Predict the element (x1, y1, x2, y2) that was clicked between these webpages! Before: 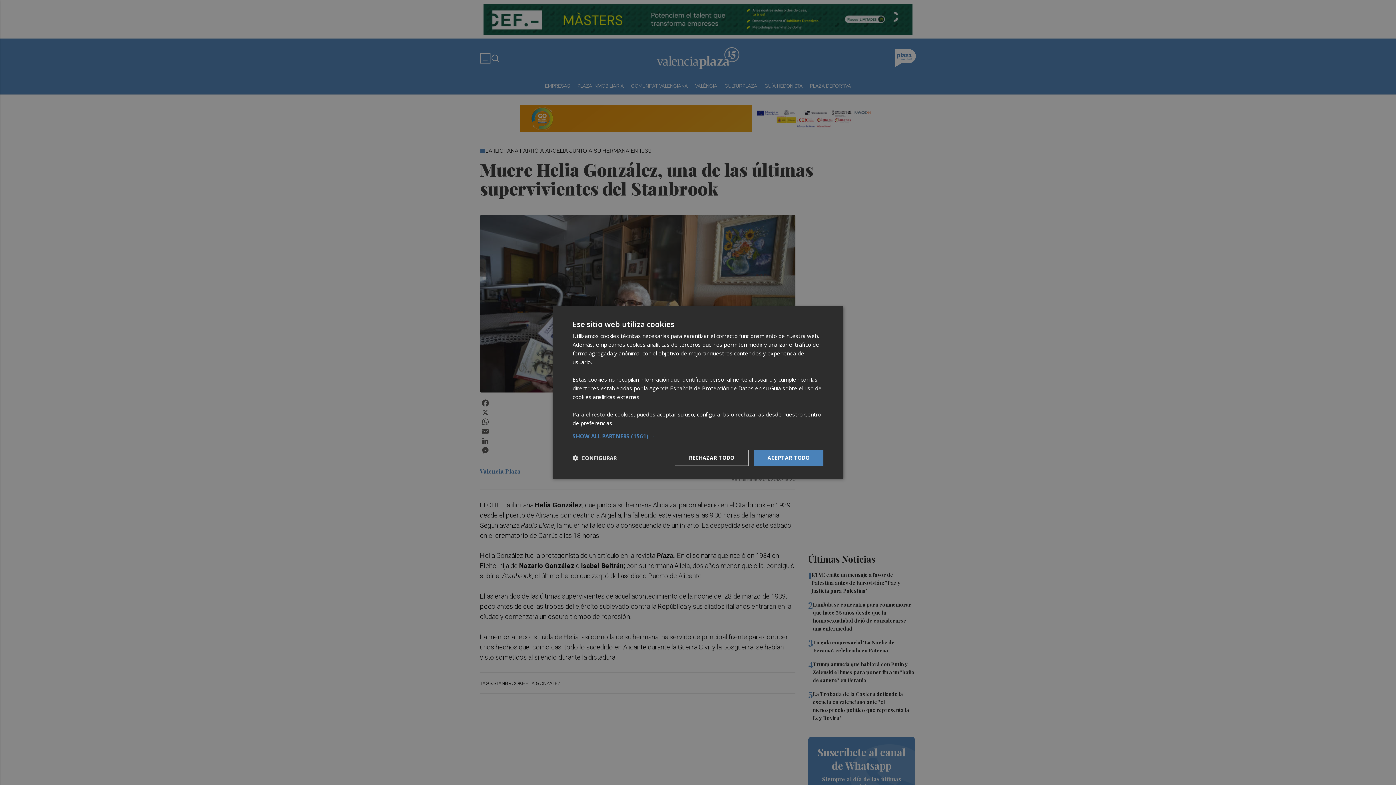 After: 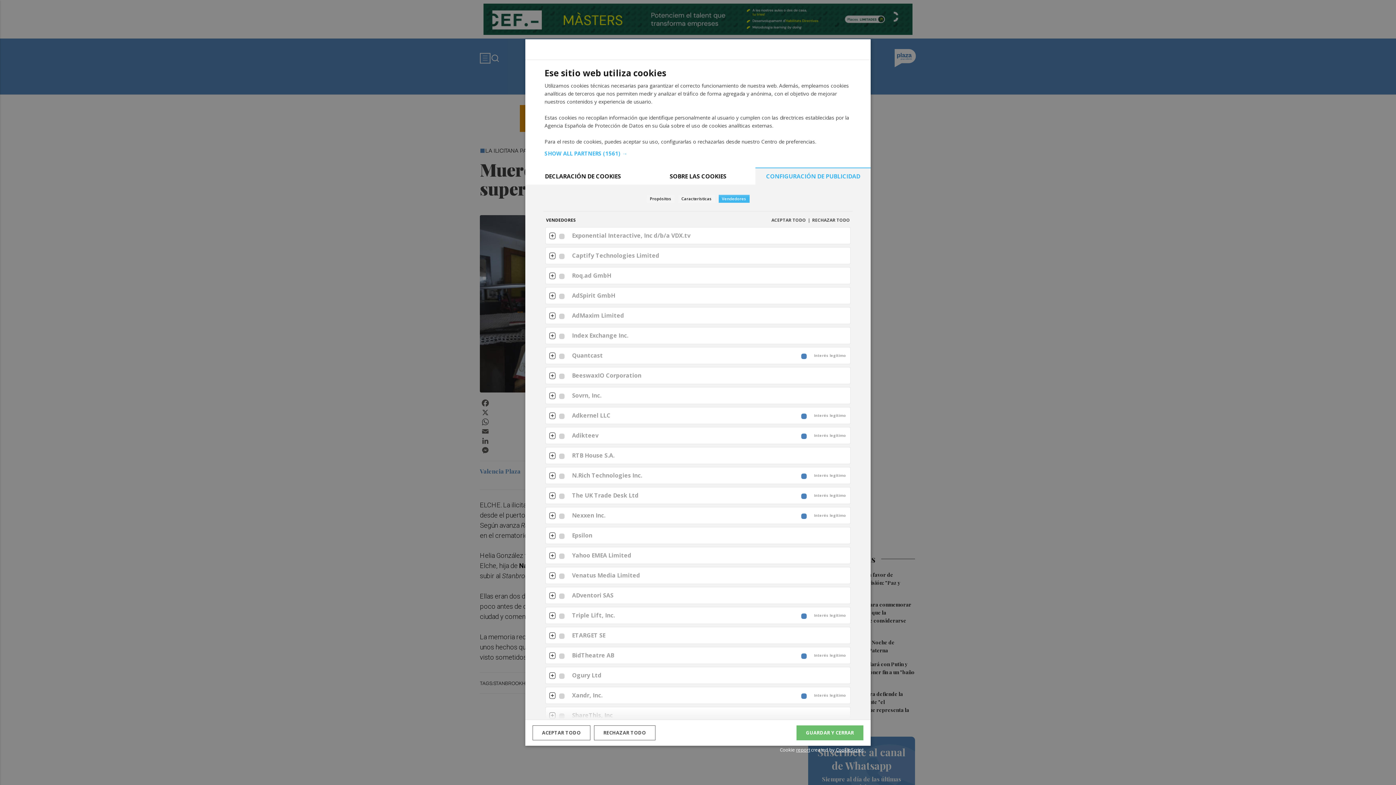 Action: label: SHOW ALL PARTNERS (1561) → bbox: (572, 433, 823, 439)